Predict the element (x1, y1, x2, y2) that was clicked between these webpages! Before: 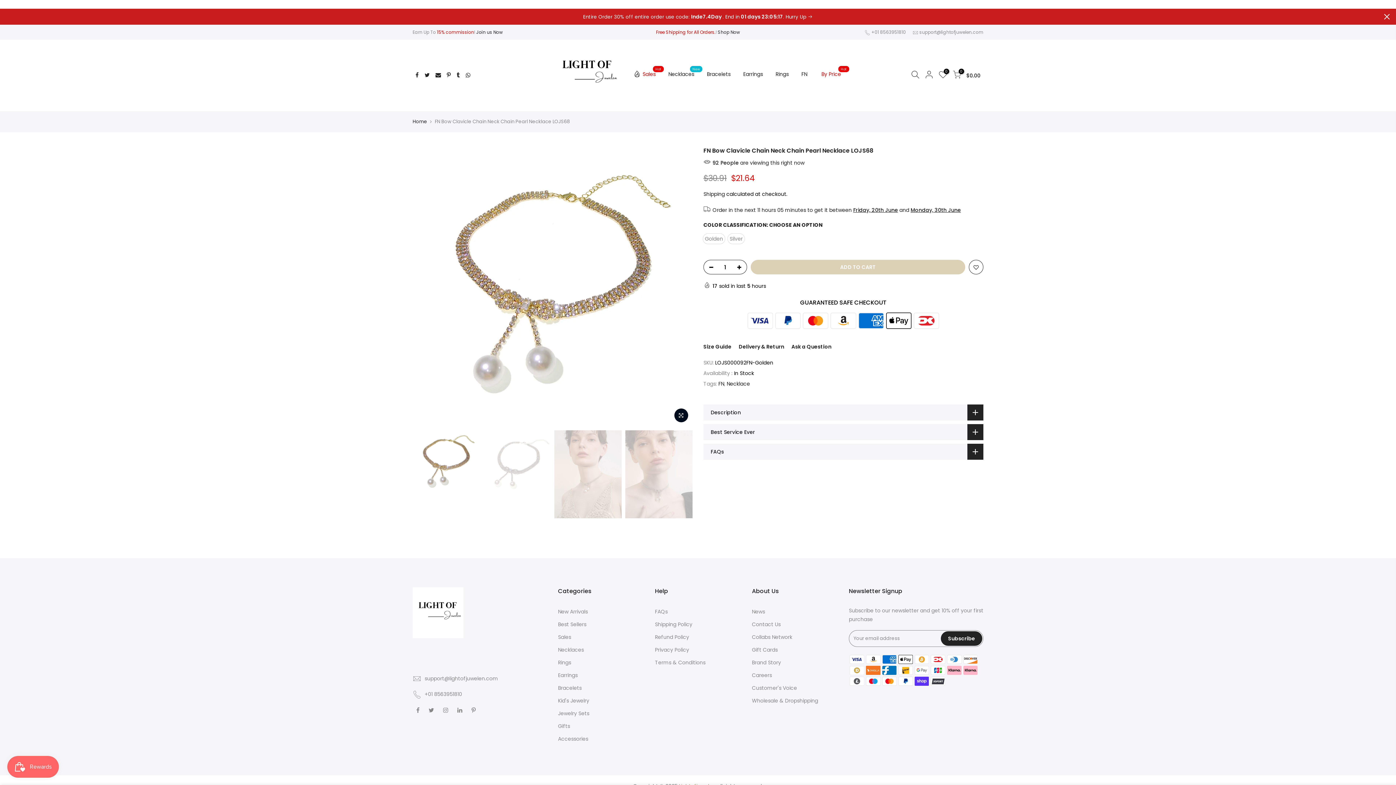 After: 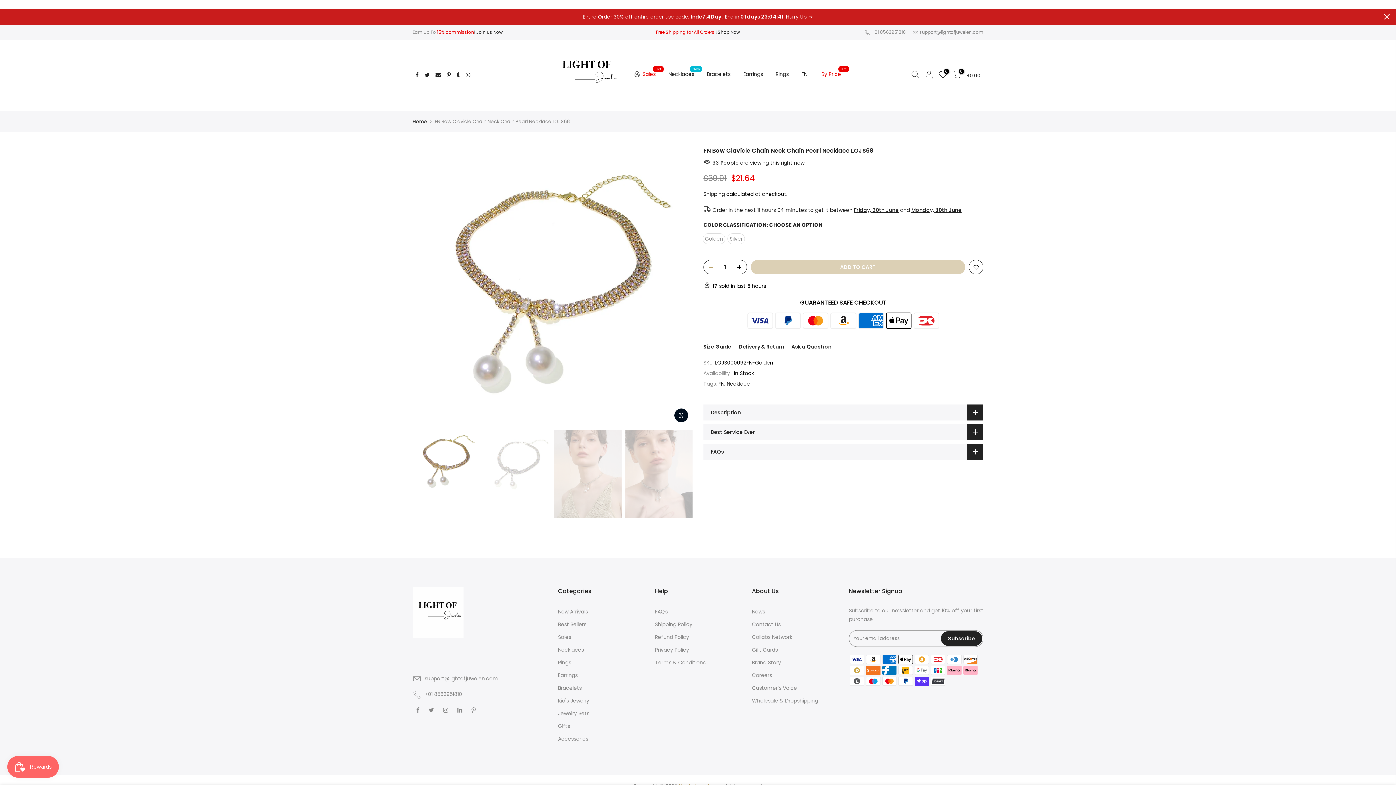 Action: bbox: (704, 260, 714, 274)